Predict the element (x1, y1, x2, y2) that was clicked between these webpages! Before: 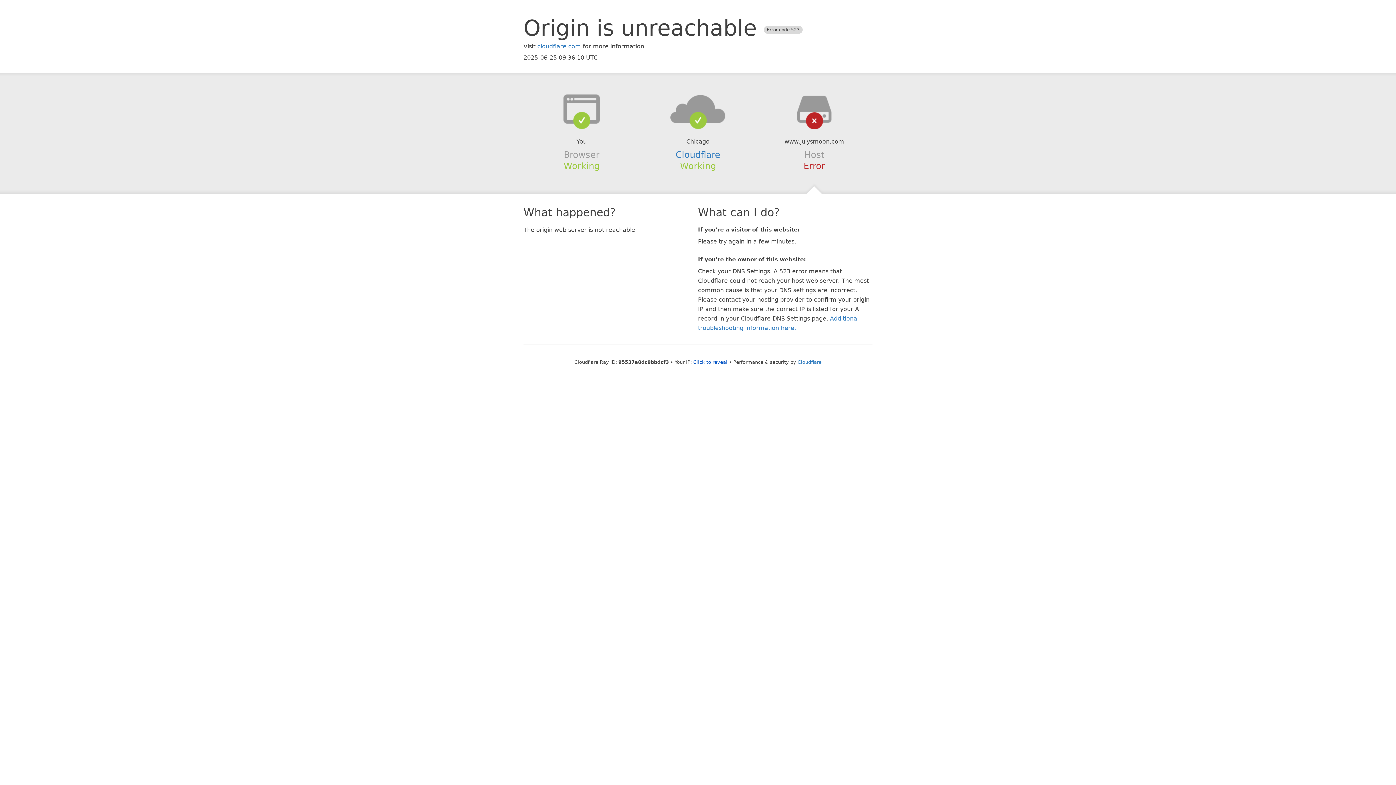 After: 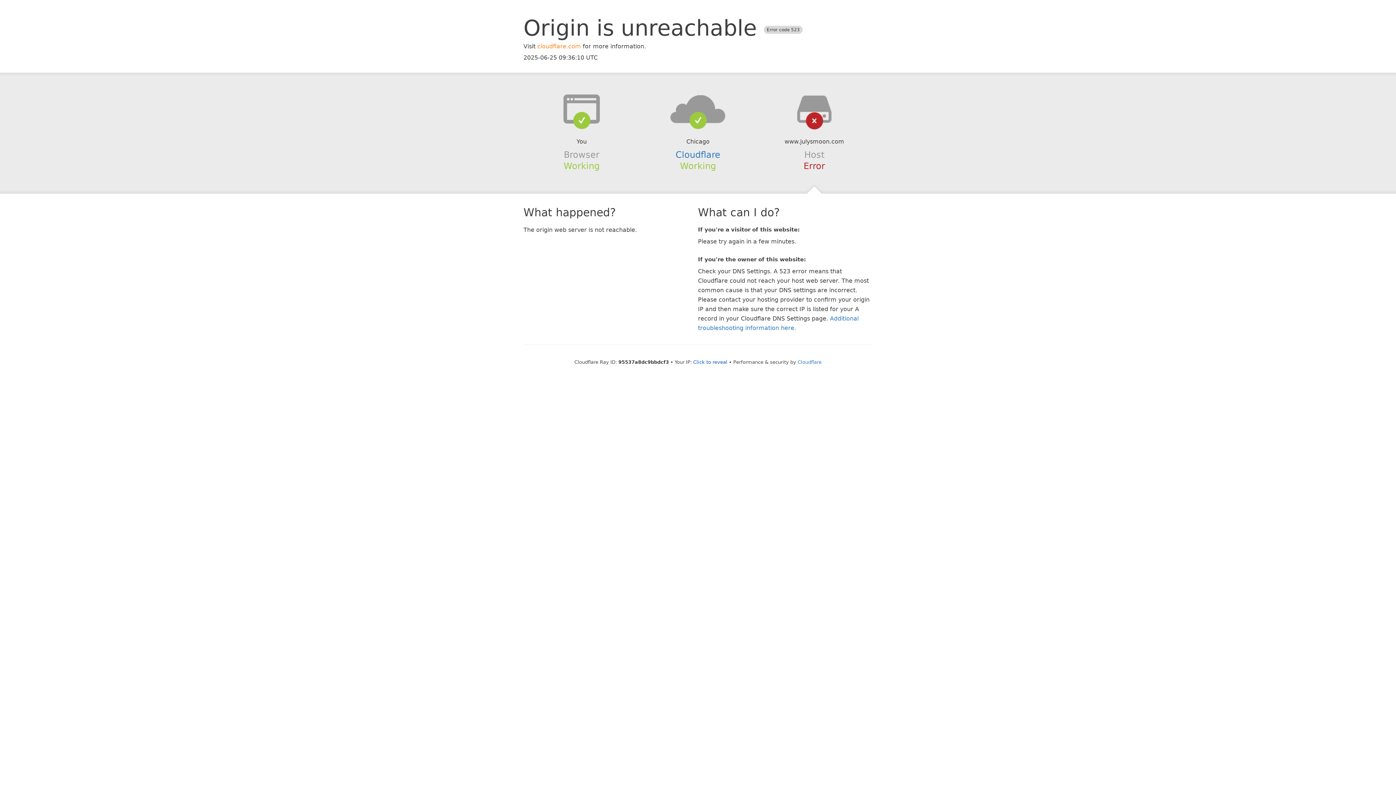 Action: label: cloudflare.com bbox: (537, 42, 581, 49)